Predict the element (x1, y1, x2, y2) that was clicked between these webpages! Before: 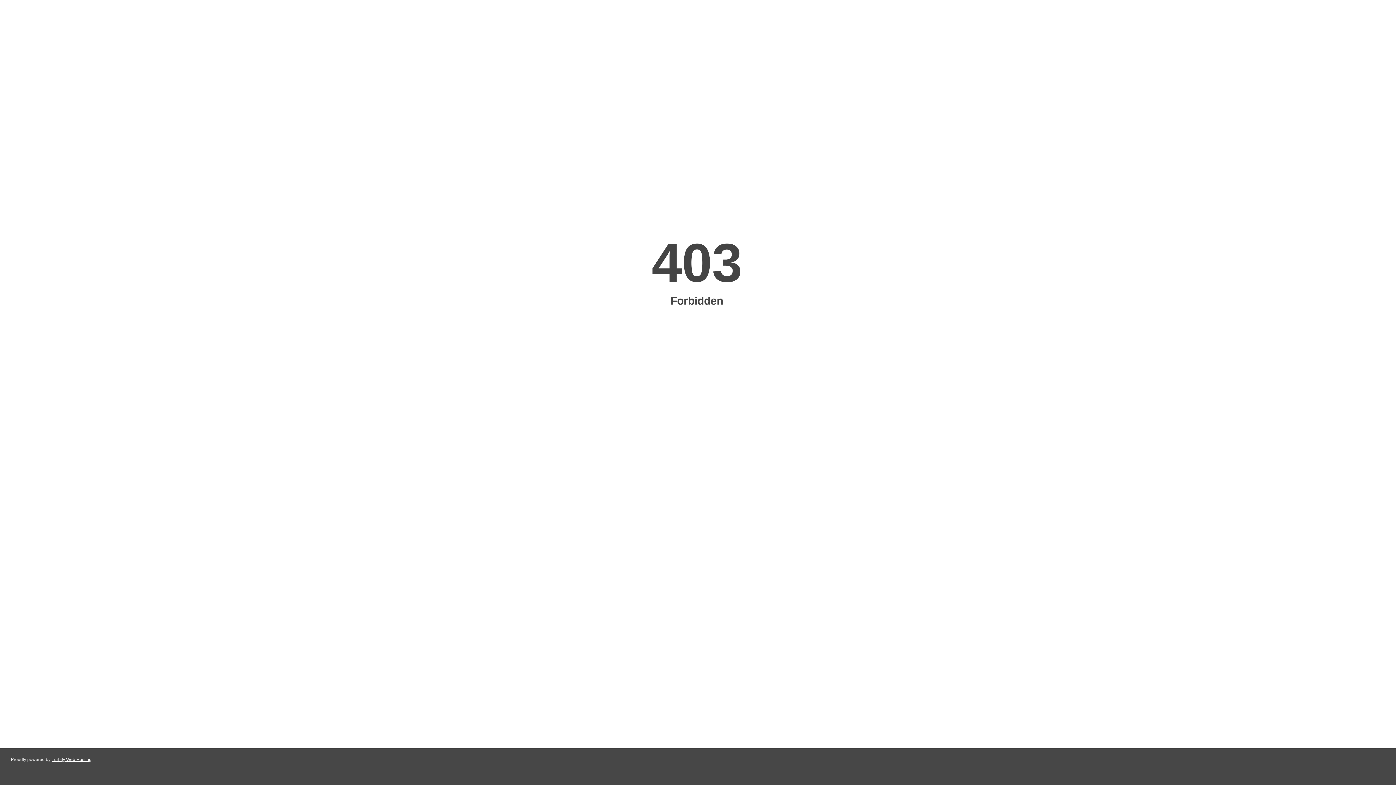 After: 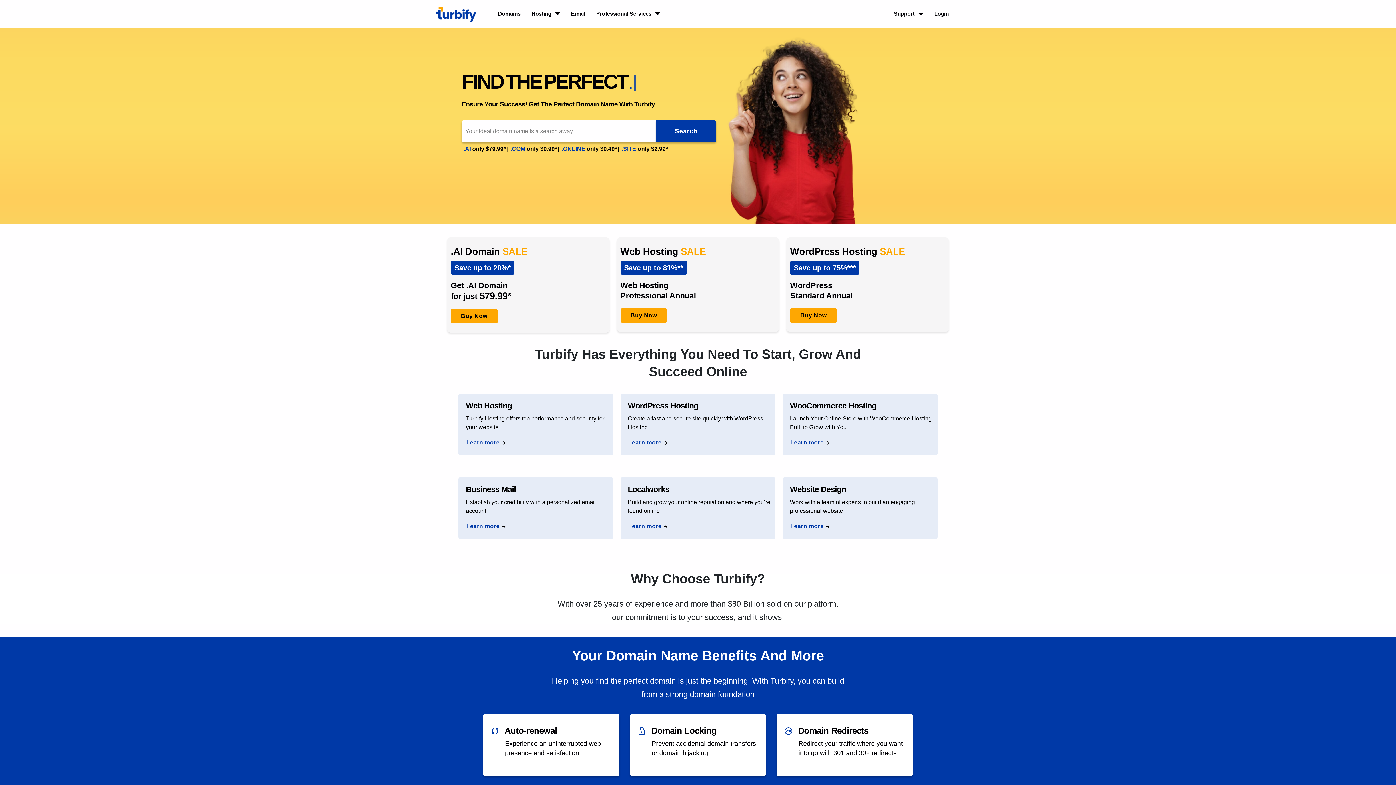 Action: label: Turbify Web Hosting bbox: (51, 757, 91, 762)